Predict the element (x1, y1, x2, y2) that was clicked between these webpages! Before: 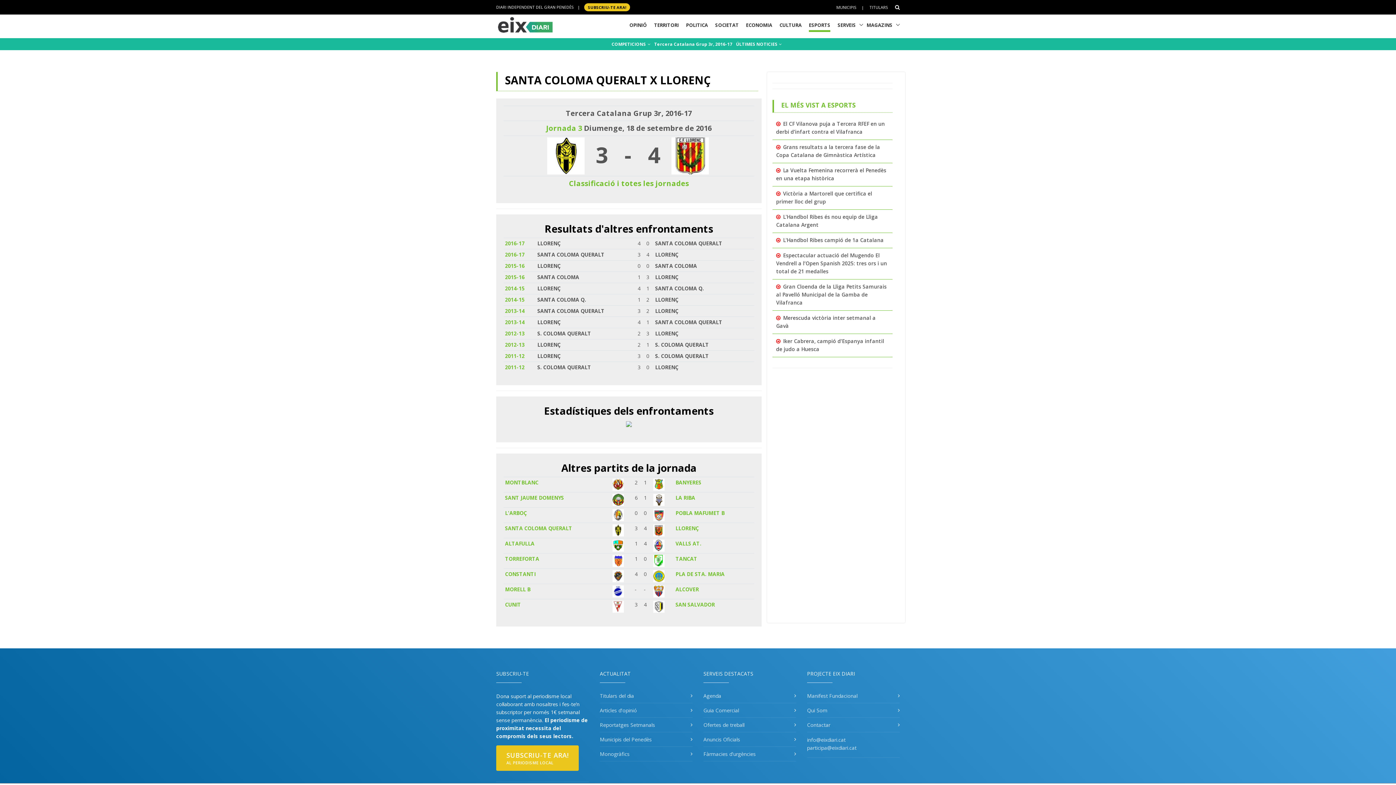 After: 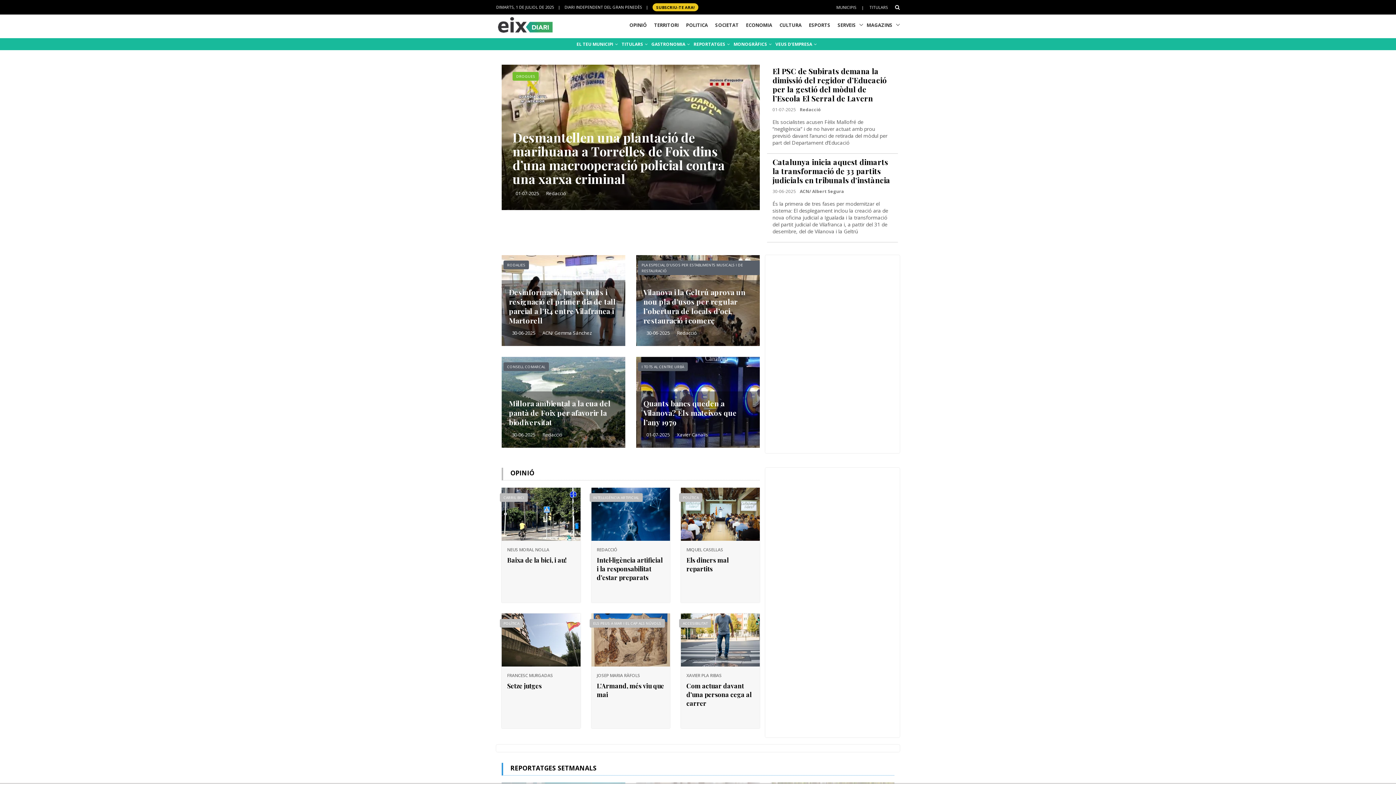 Action: bbox: (498, 17, 552, 34)